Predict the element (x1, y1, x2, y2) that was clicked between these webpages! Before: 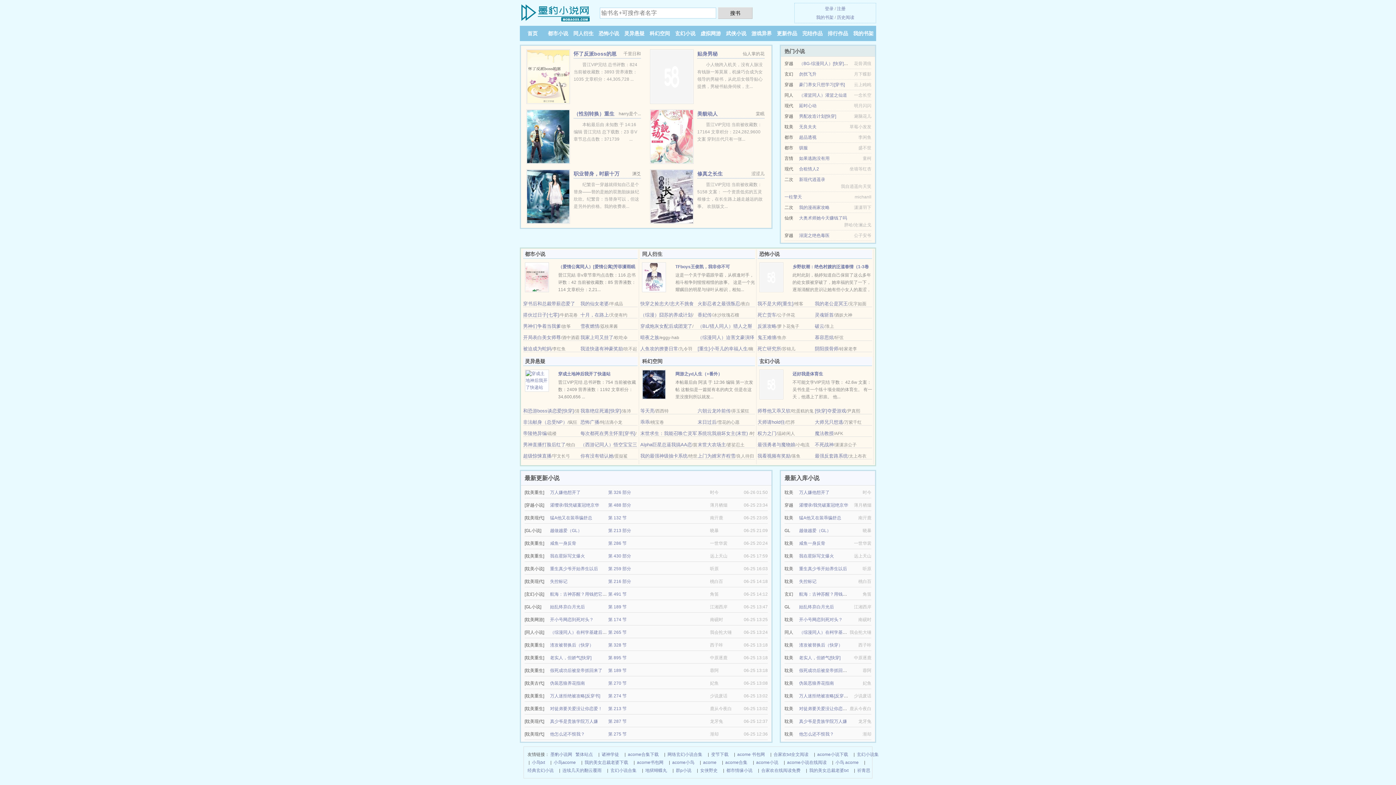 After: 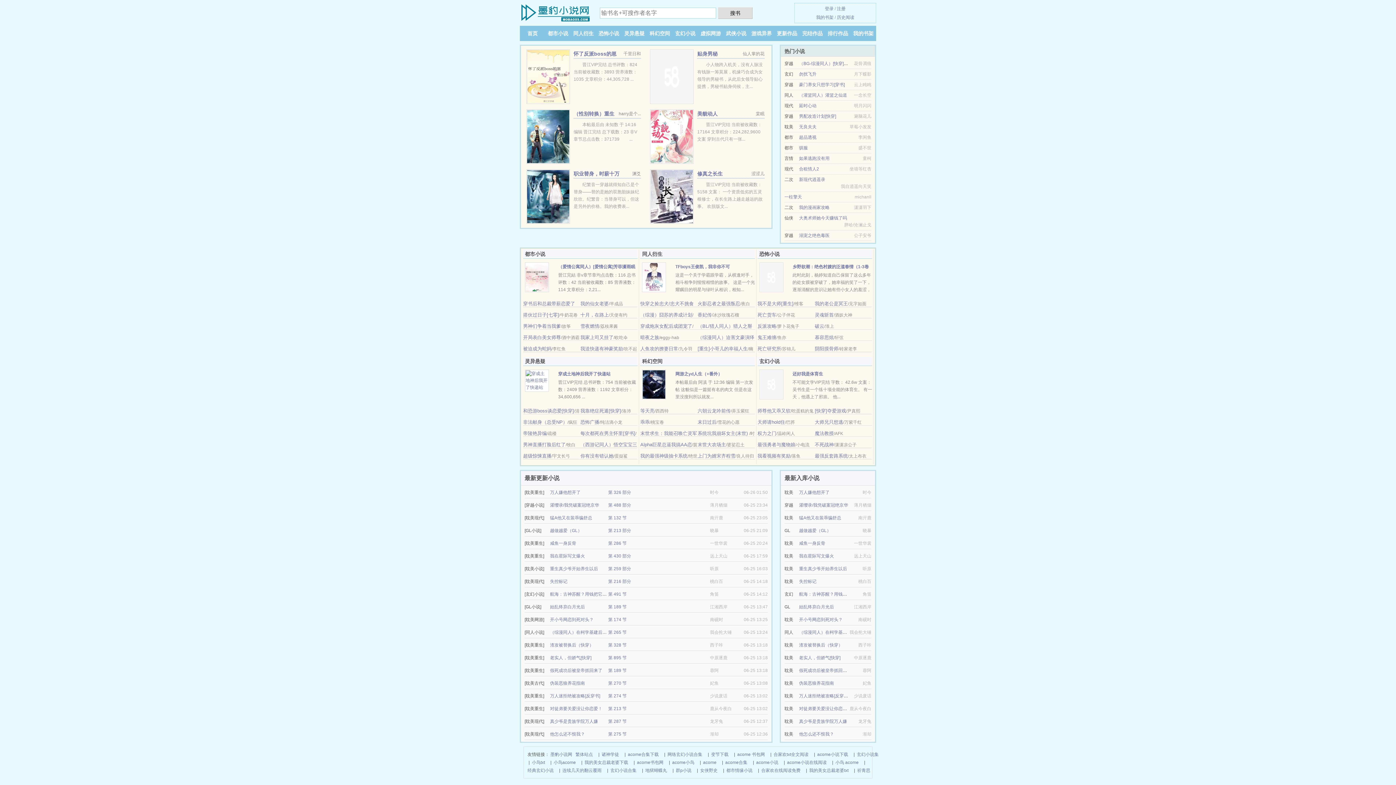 Action: label: 万人嫌他想开了 bbox: (550, 490, 580, 495)